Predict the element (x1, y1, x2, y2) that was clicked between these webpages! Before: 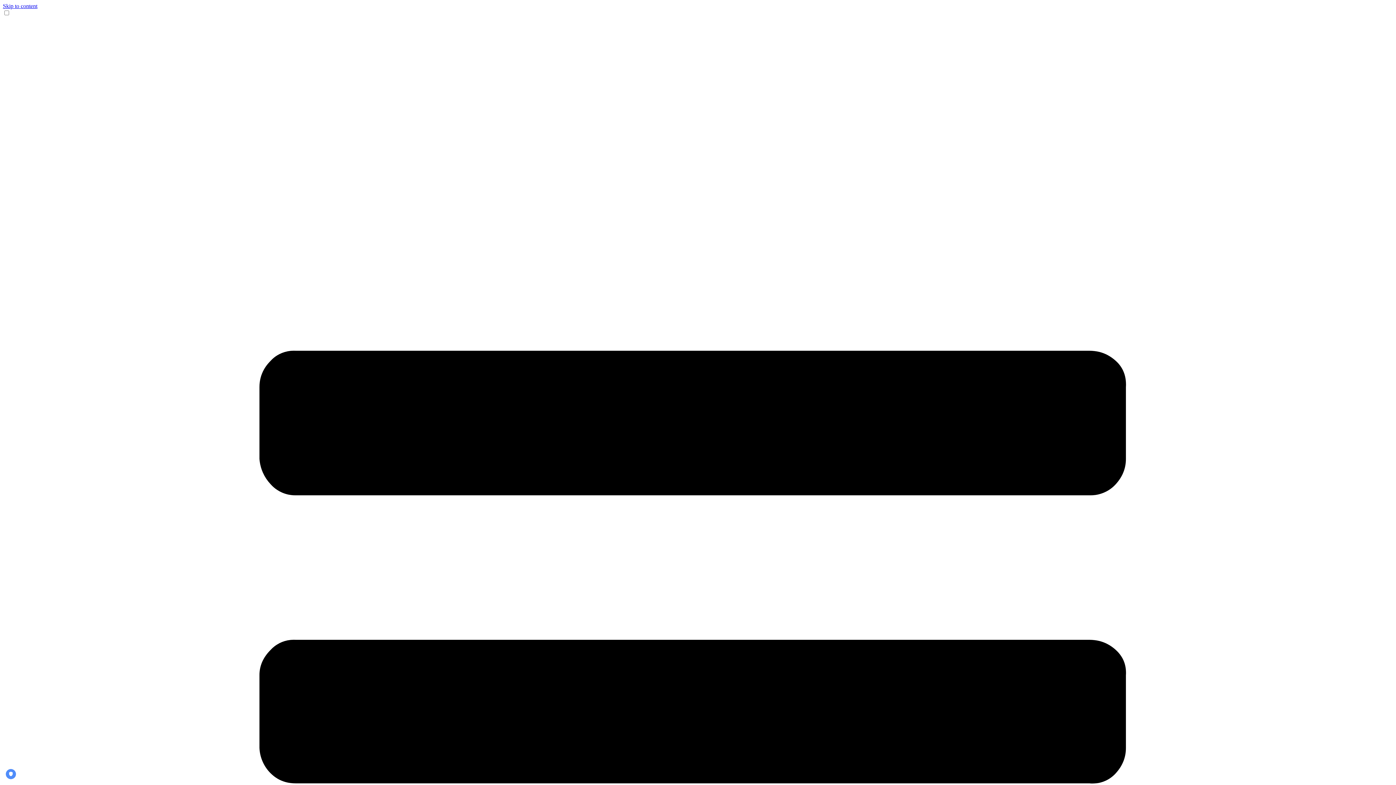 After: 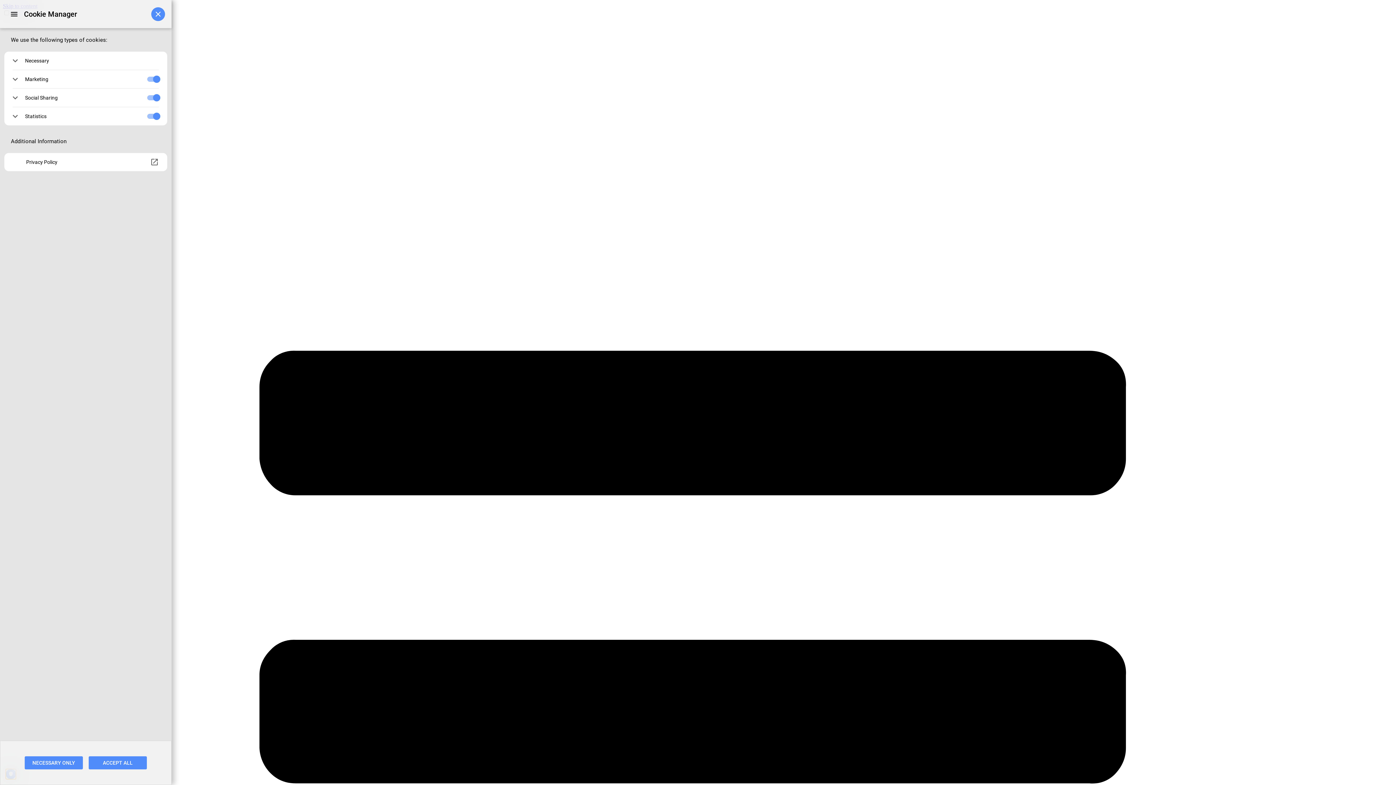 Action: label: PRIVACY bbox: (5, 769, 16, 779)